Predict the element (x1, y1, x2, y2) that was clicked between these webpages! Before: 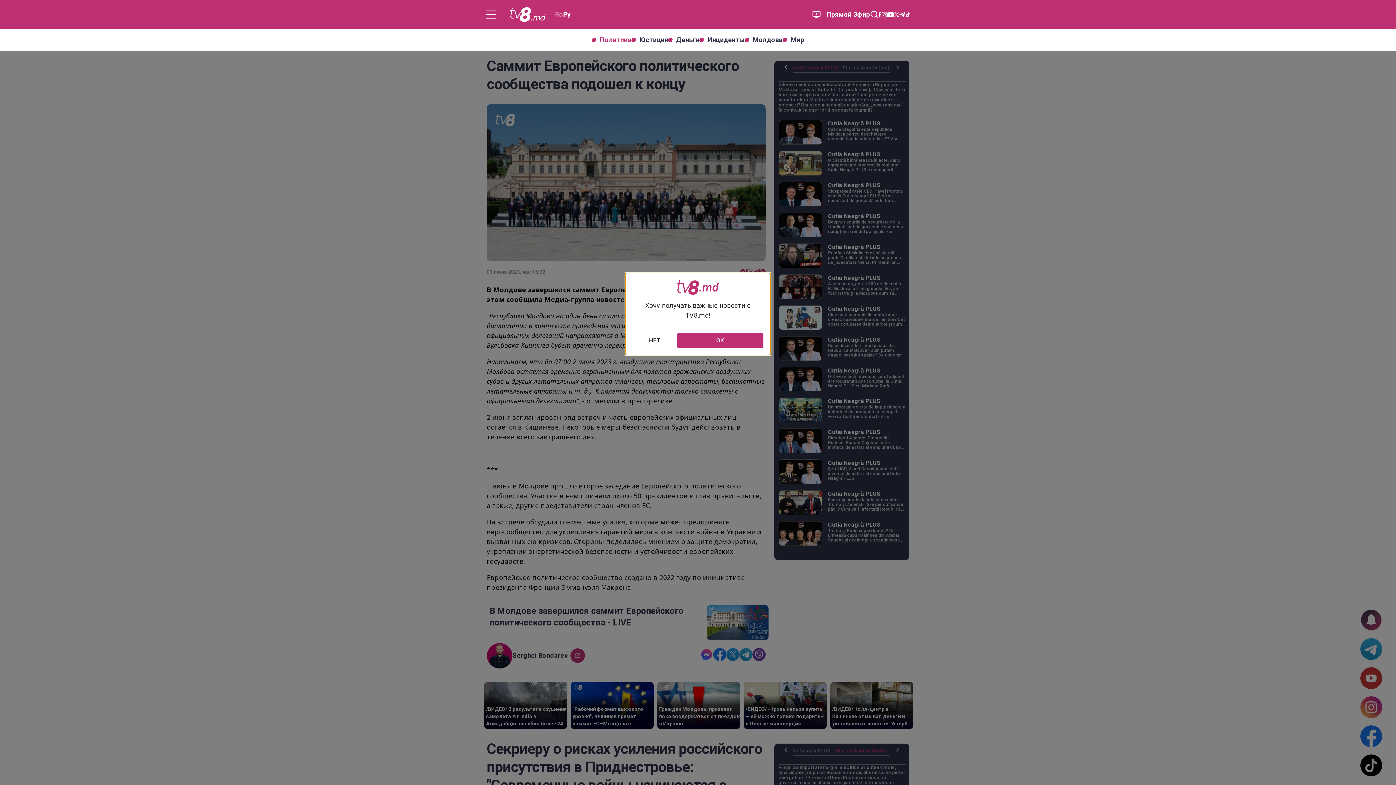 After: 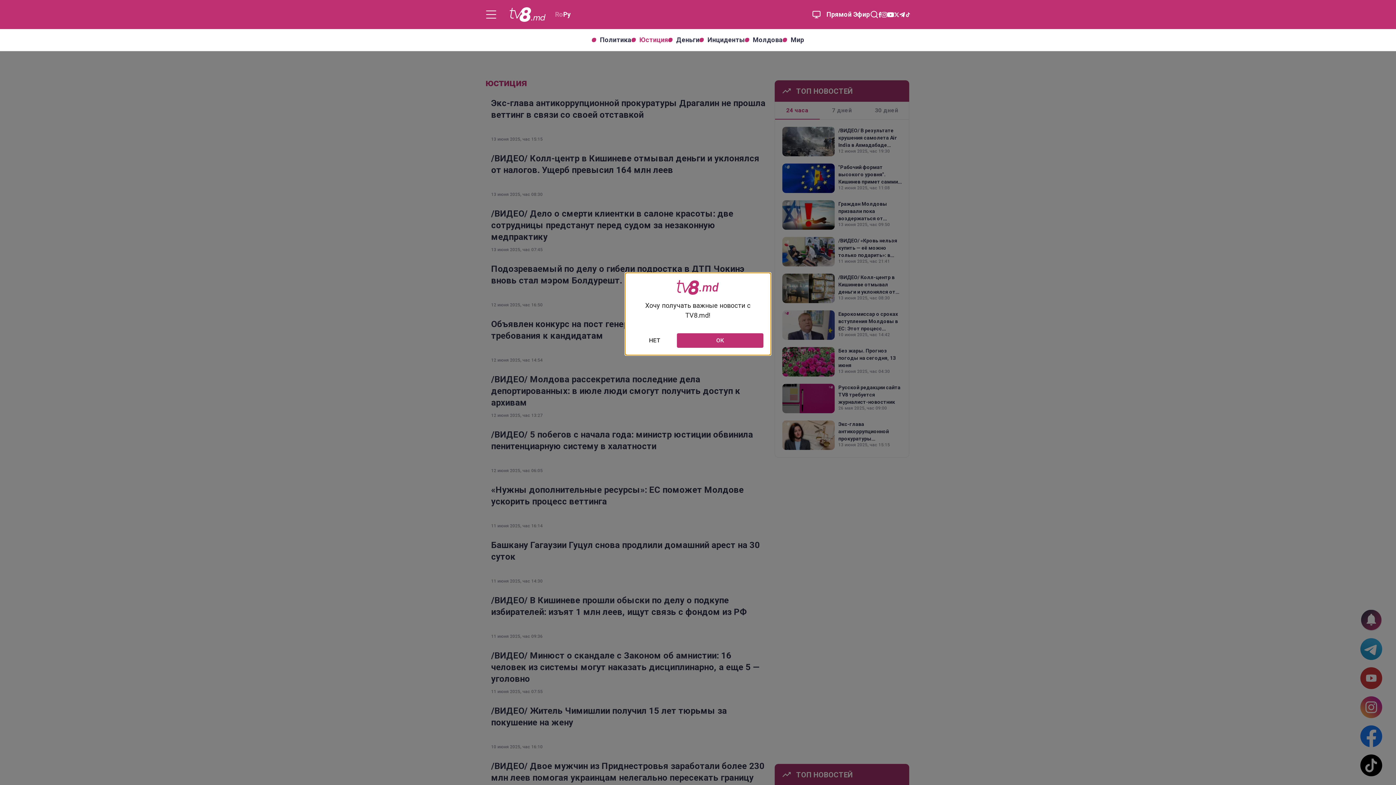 Action: bbox: (631, 37, 668, 42) label: Юстиция